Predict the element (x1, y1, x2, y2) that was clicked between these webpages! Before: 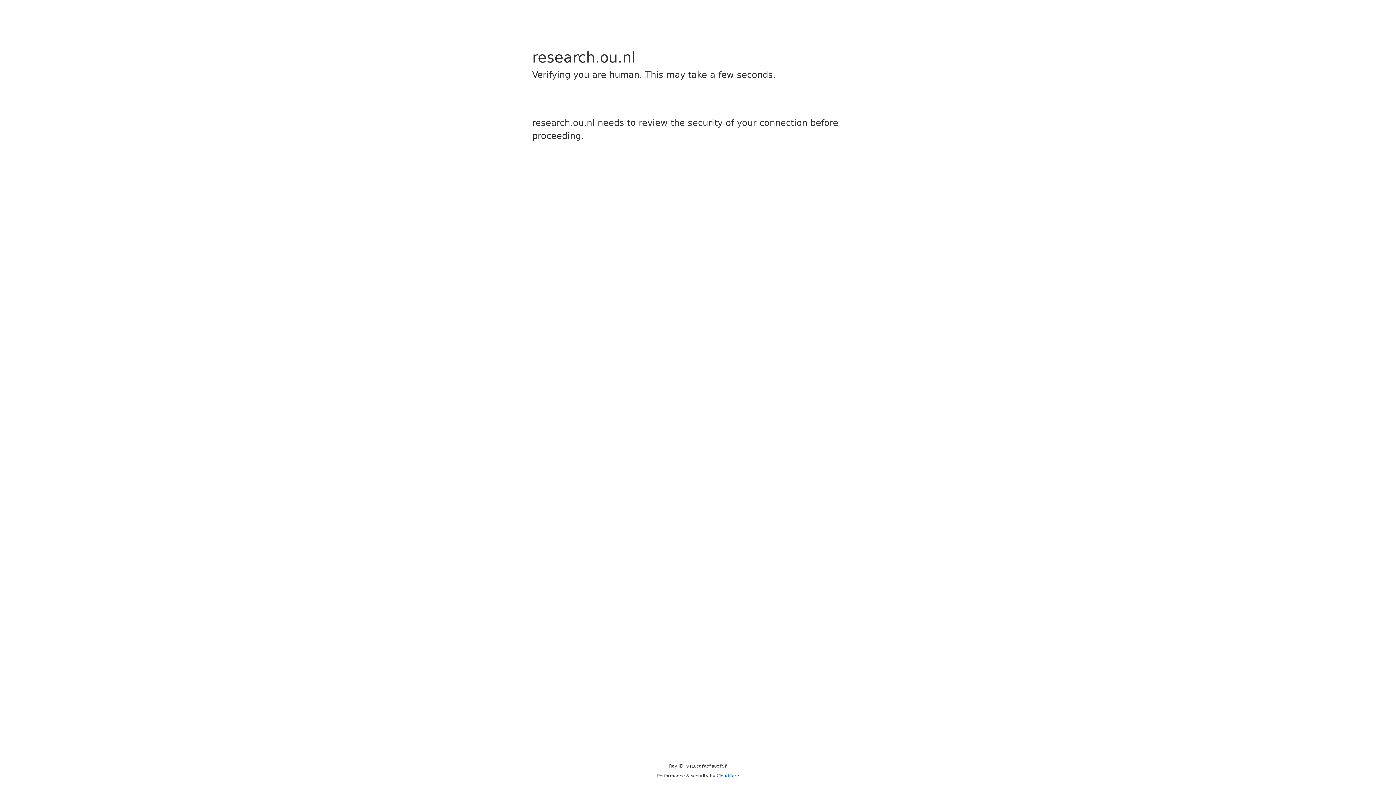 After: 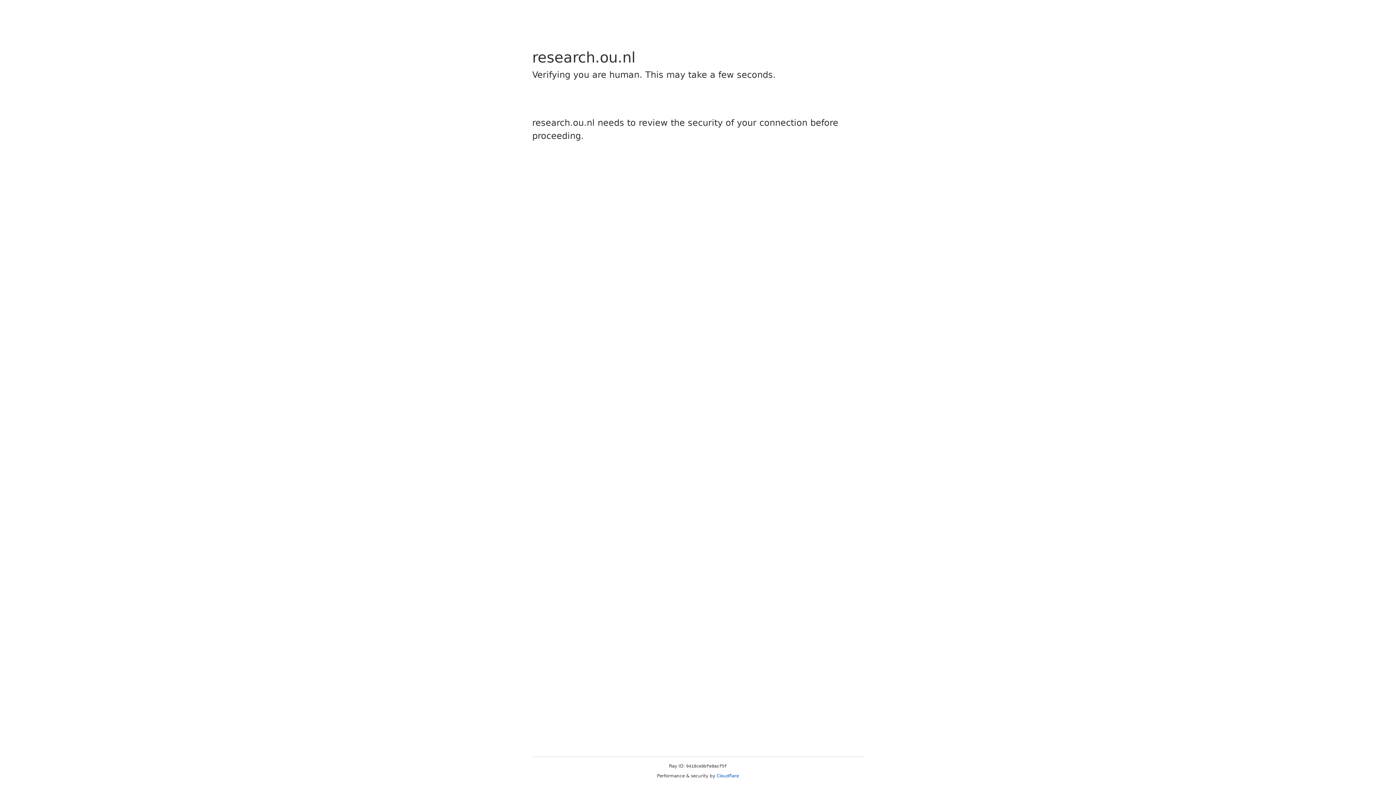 Action: bbox: (716, 773, 739, 778) label: Cloudflare